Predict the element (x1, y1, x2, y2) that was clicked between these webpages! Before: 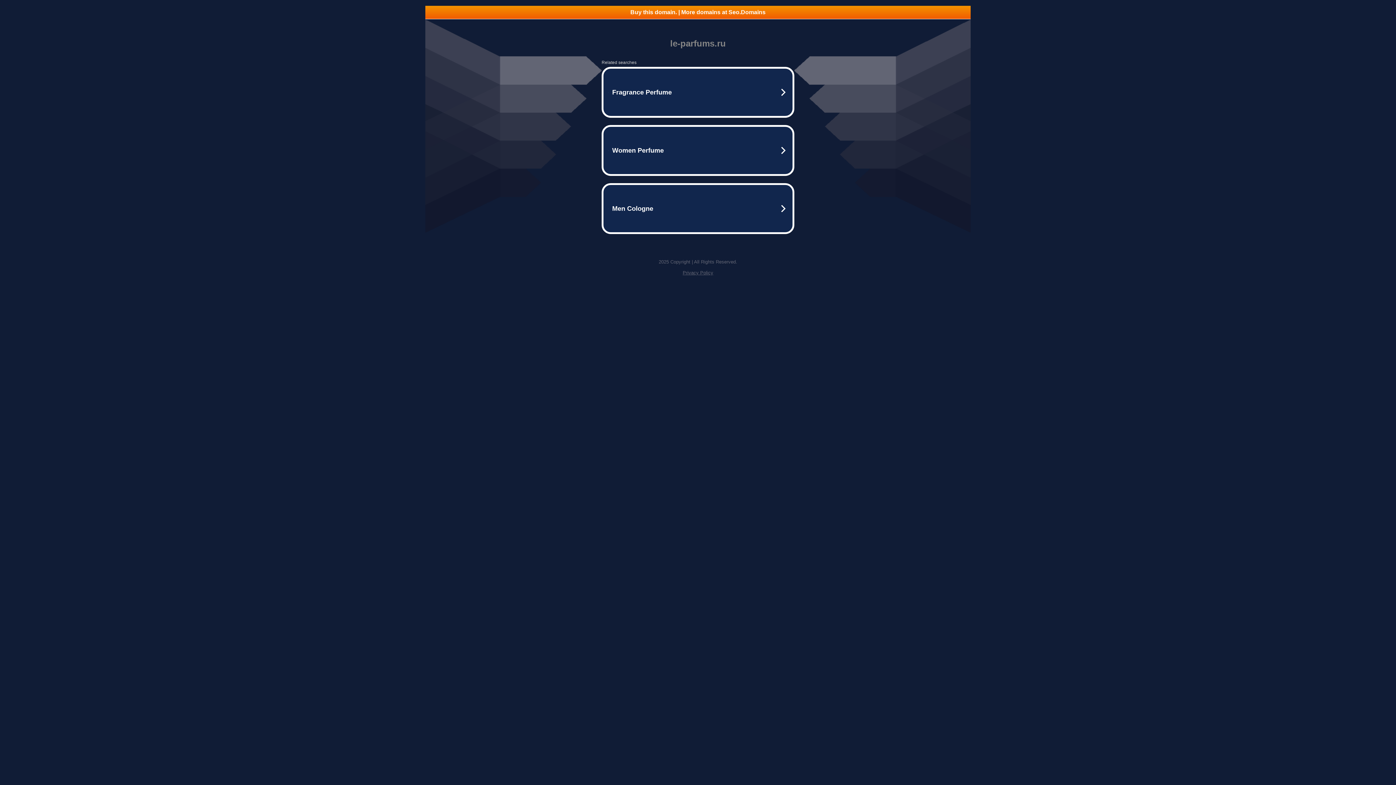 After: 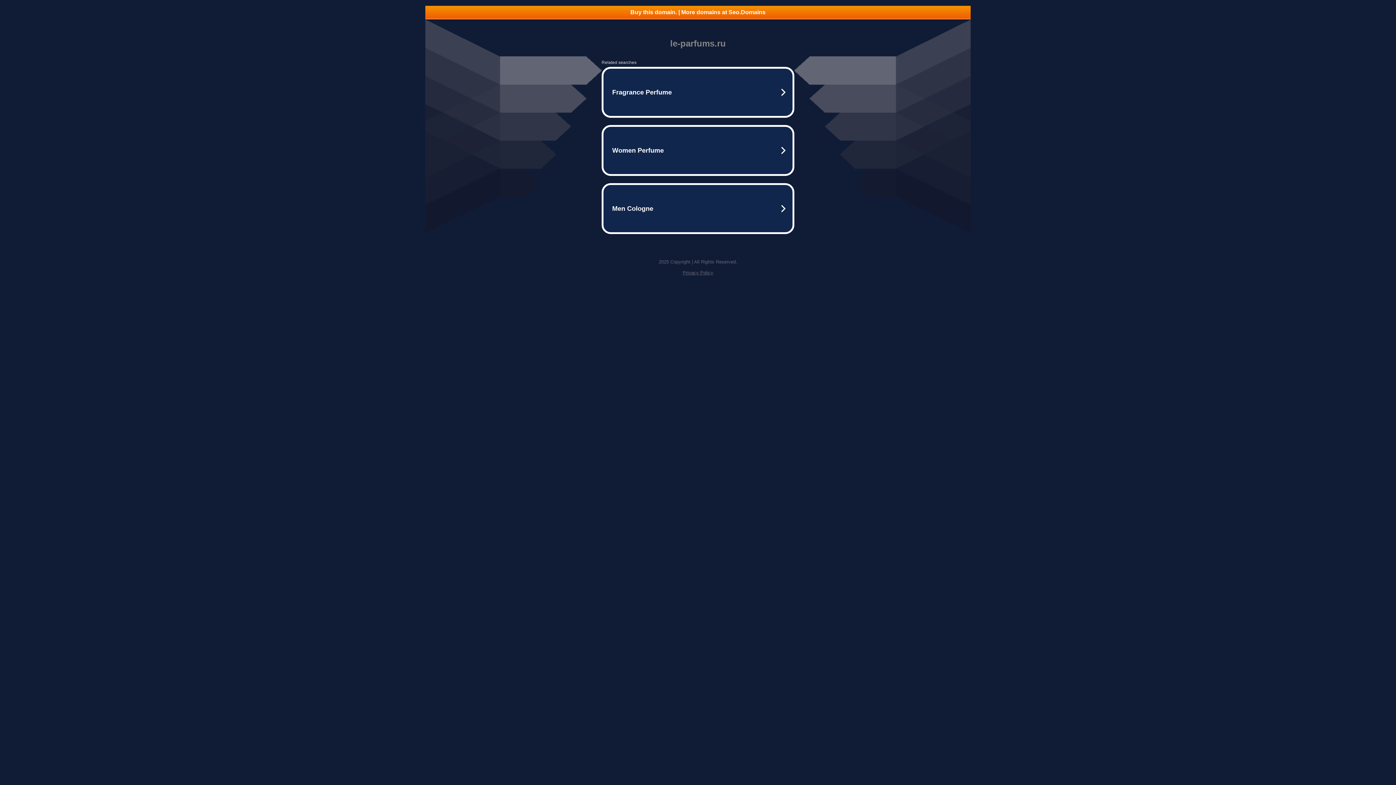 Action: label: Privacy Policy bbox: (682, 270, 713, 275)